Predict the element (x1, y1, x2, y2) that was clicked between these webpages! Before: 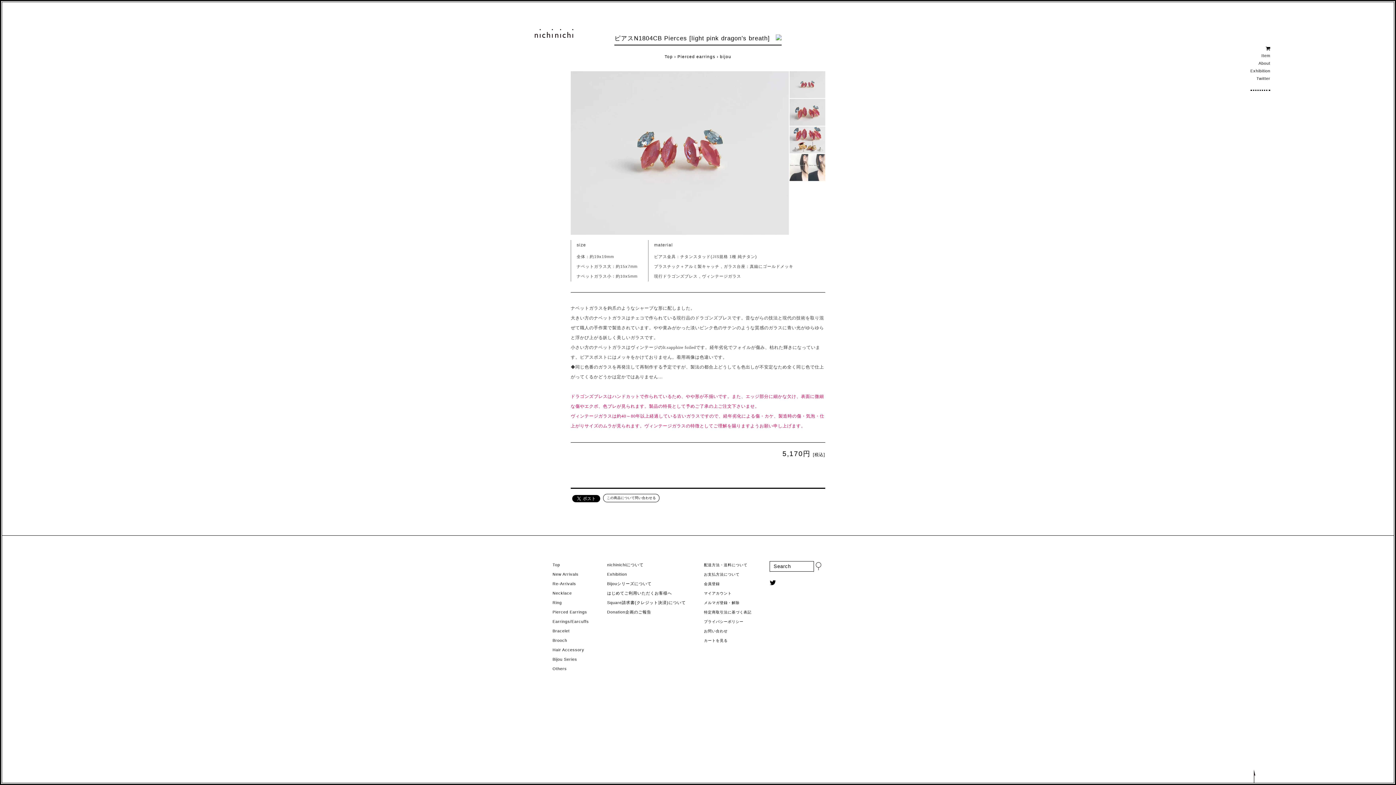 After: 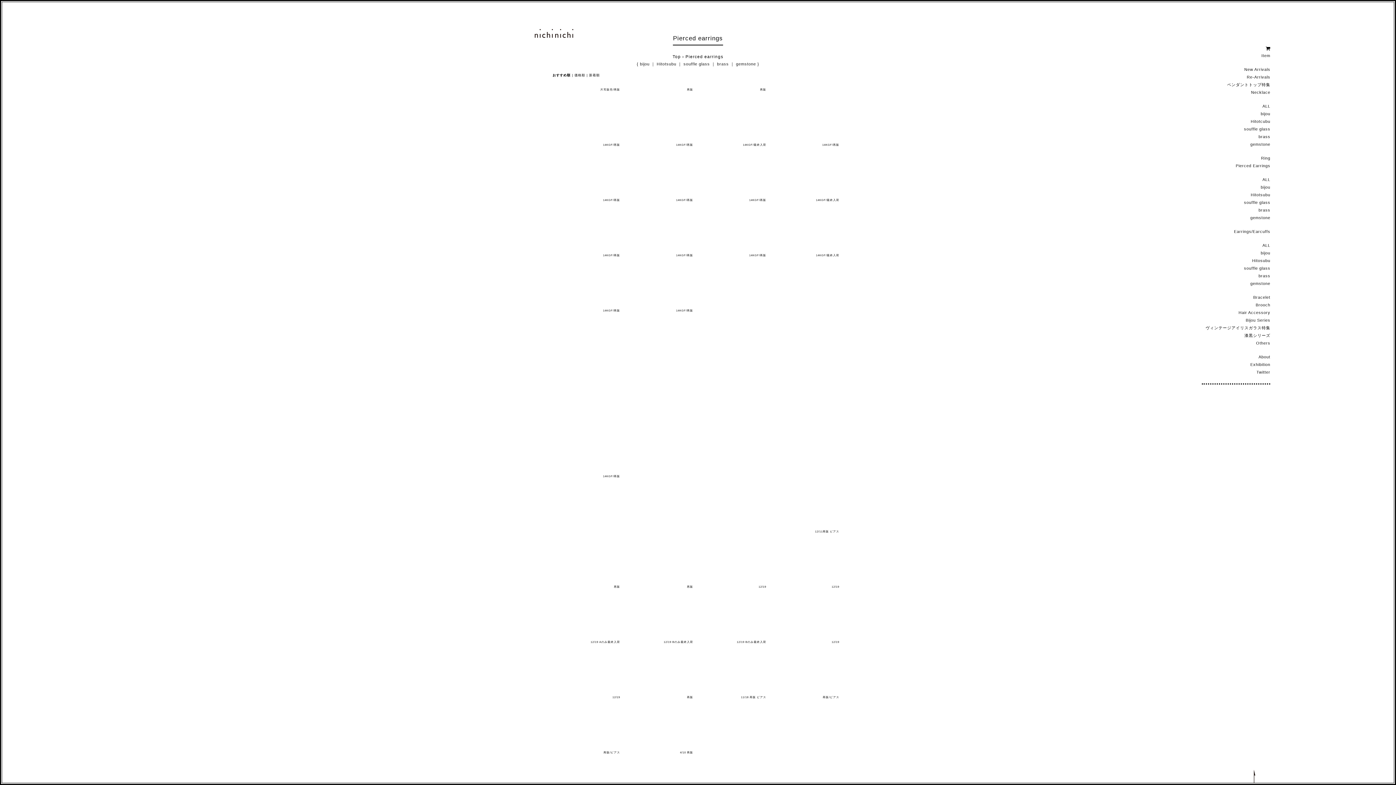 Action: bbox: (677, 54, 715, 58) label: Pierced earrings